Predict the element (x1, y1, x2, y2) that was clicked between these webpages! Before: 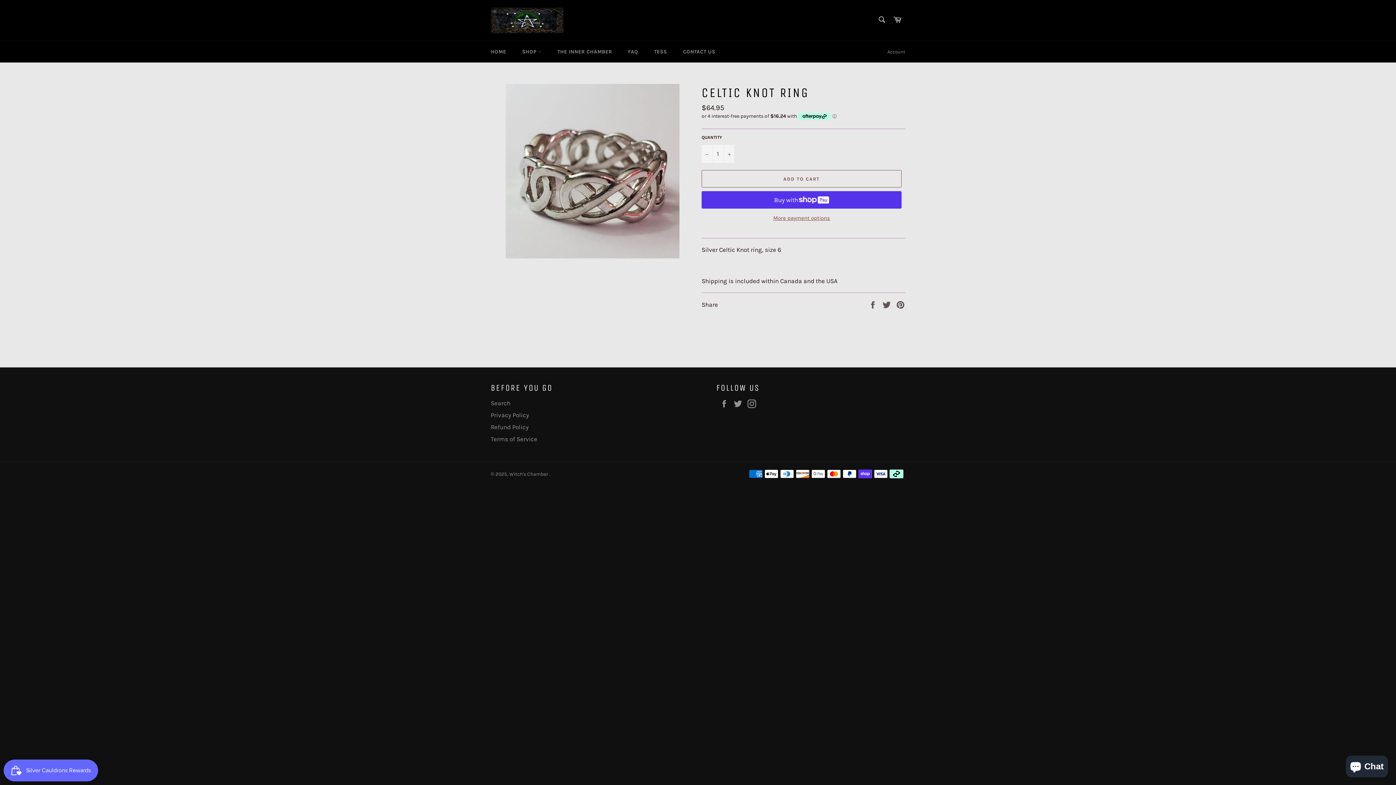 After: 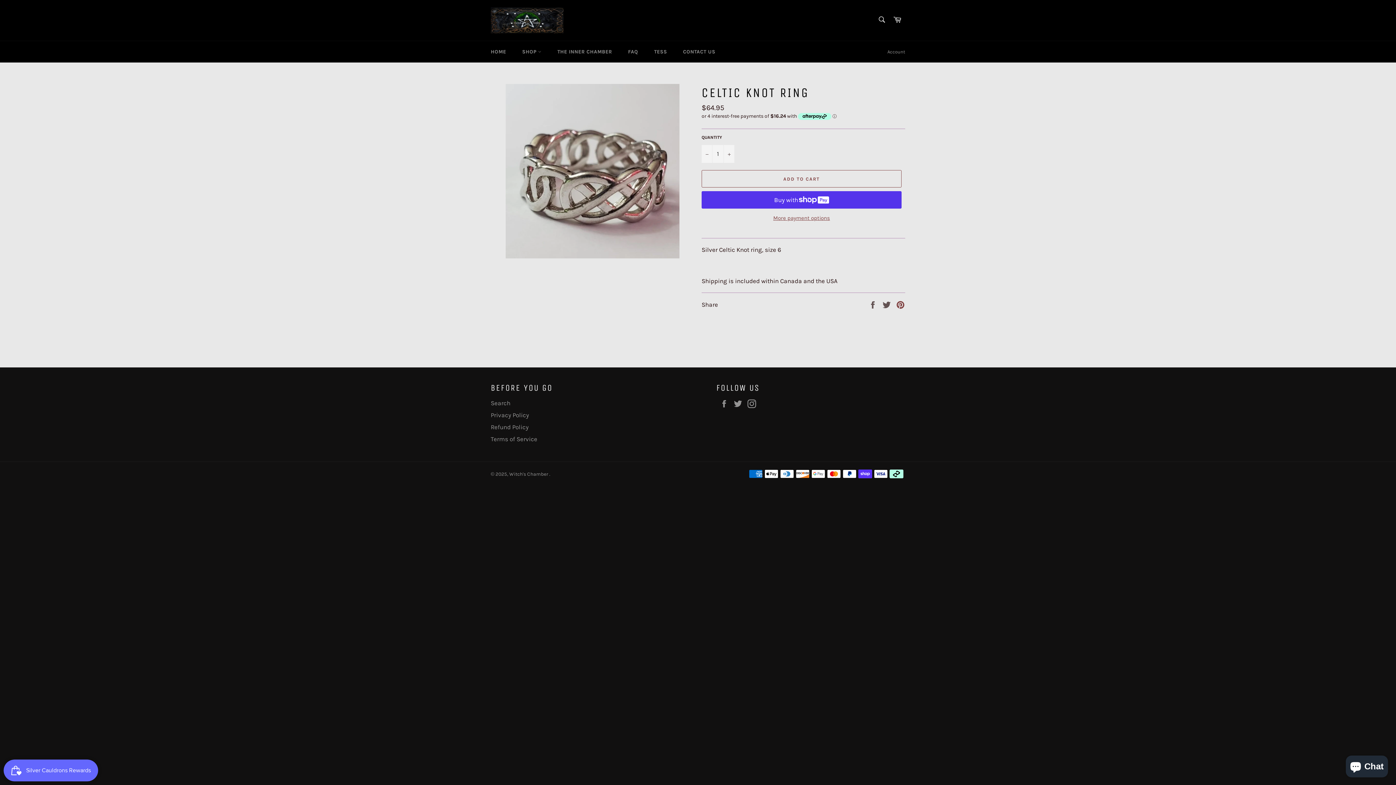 Action: bbox: (896, 300, 905, 308) label: Pin on Pinterest